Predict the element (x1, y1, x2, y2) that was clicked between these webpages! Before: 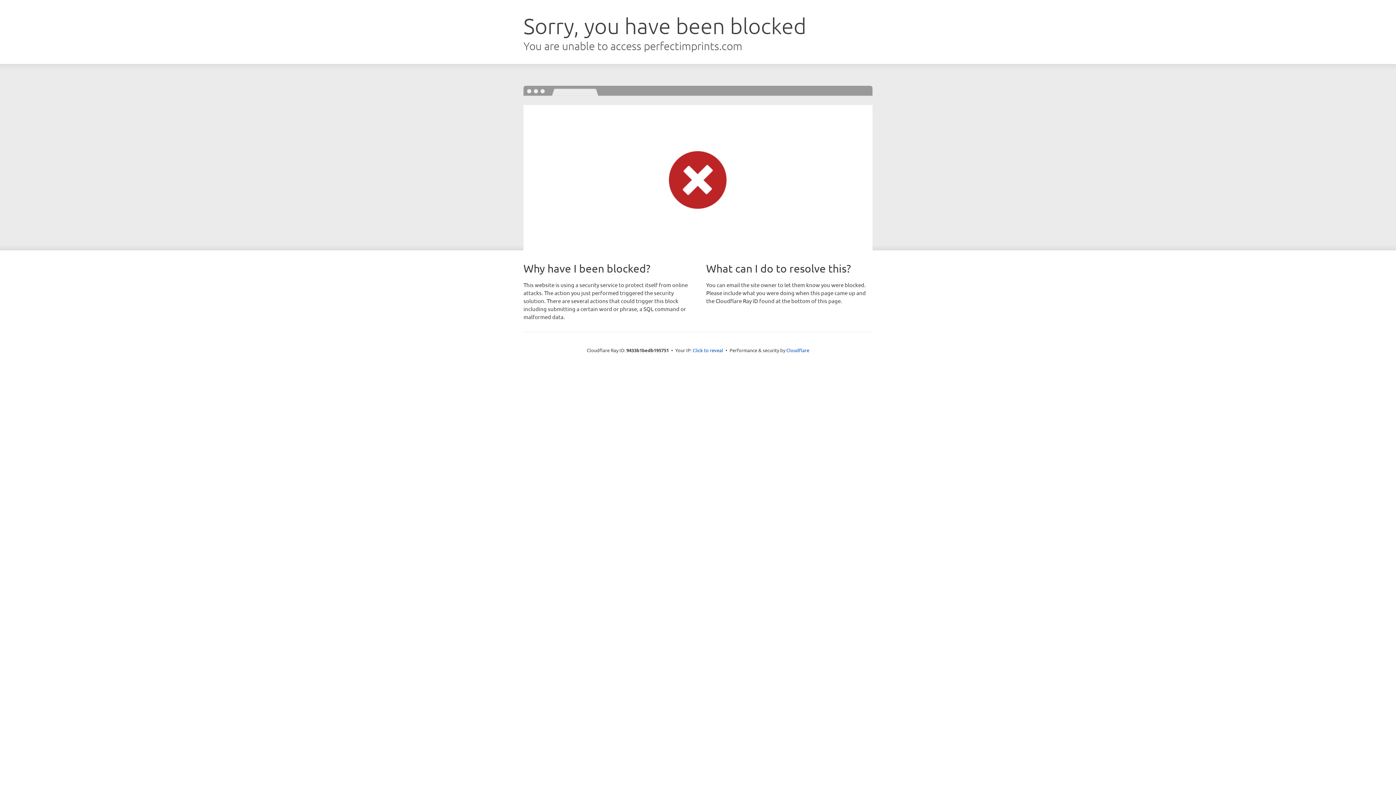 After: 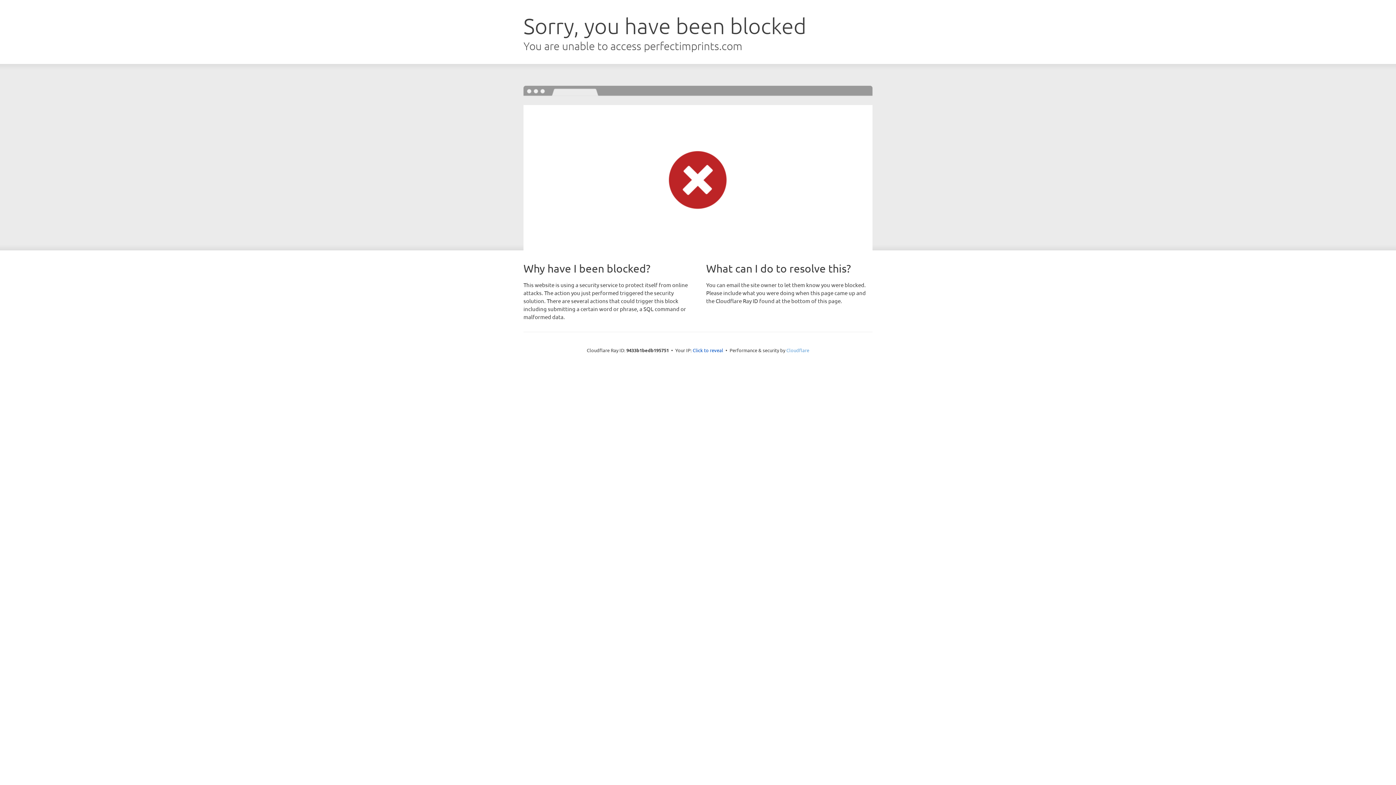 Action: bbox: (786, 347, 809, 353) label: Cloudflare